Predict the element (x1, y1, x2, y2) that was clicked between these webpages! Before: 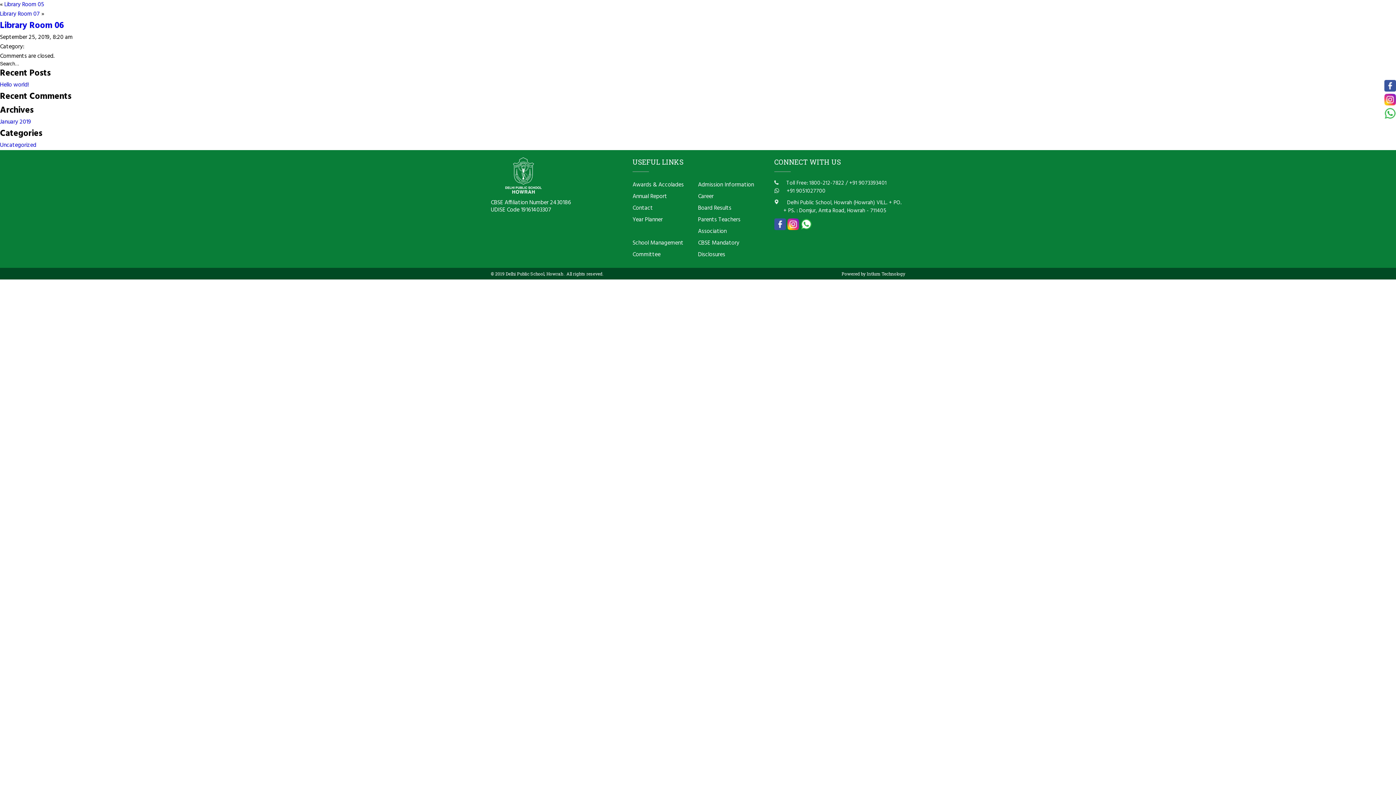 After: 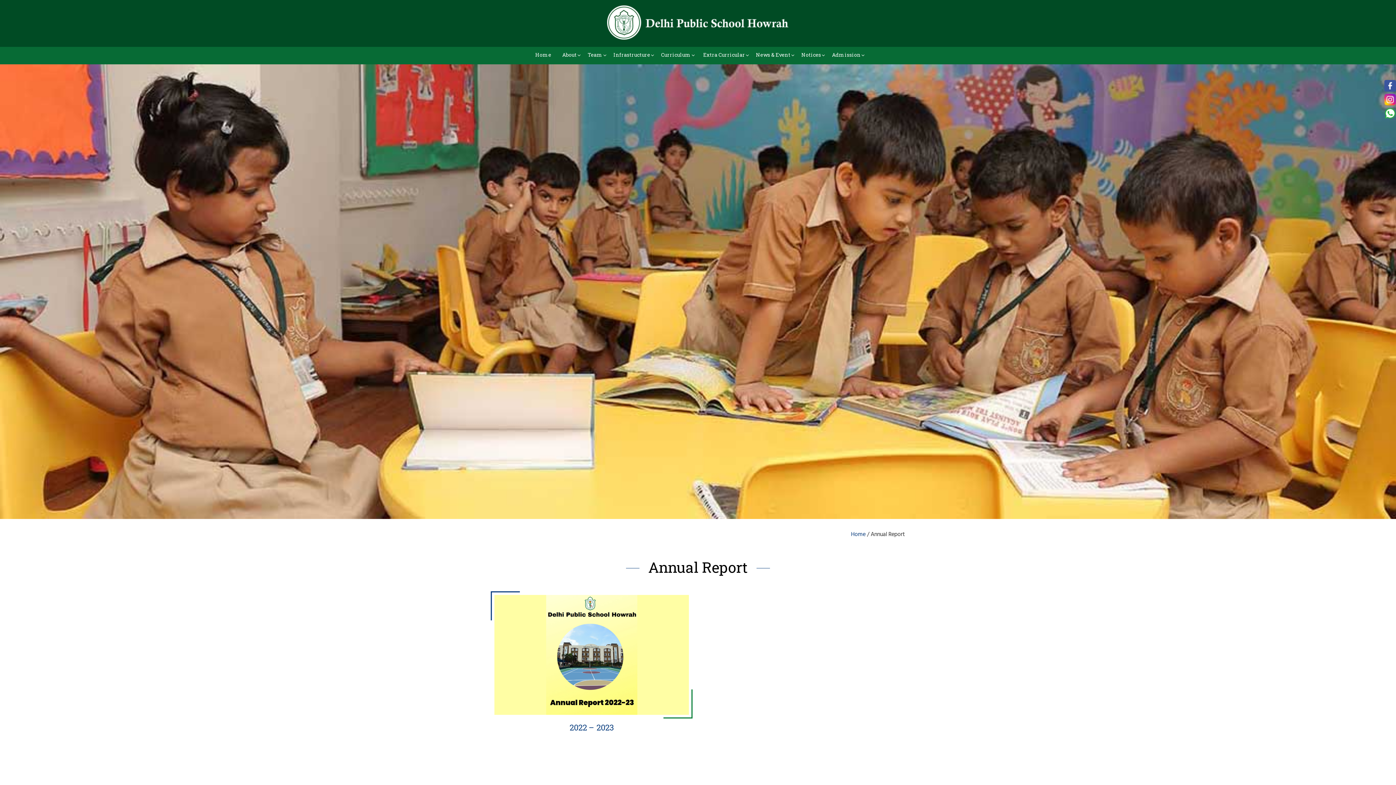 Action: label: Annual Report bbox: (632, 192, 667, 201)